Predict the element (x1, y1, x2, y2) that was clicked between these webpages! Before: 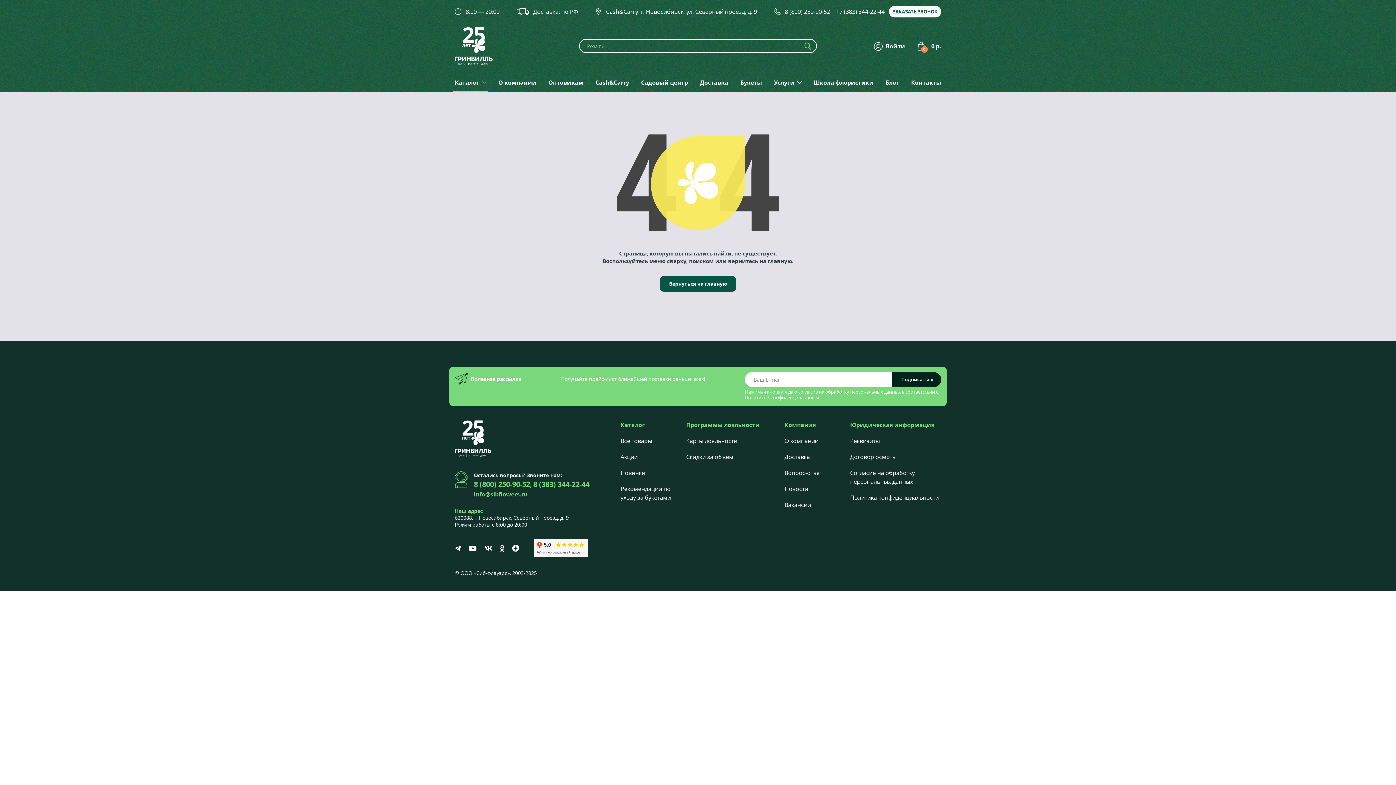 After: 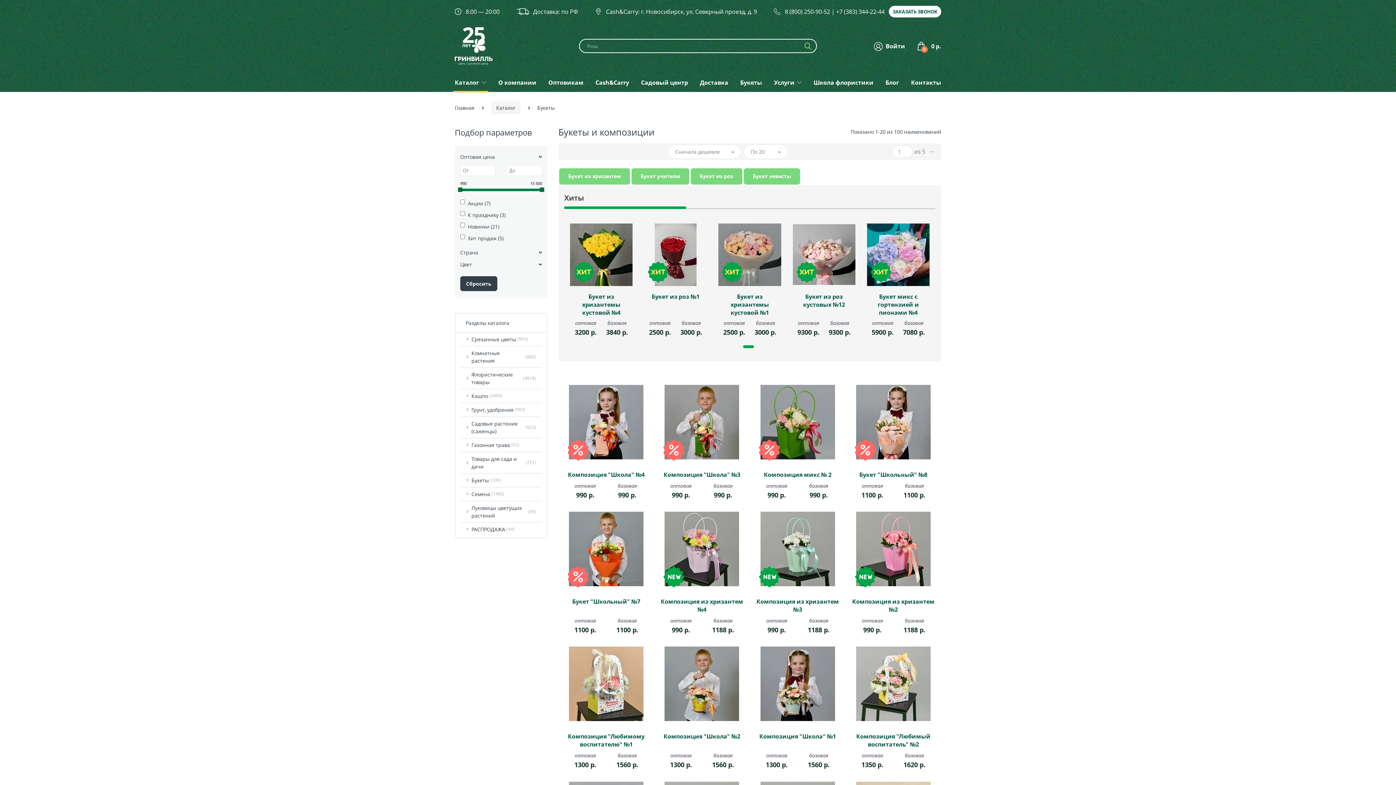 Action: bbox: (740, 73, 762, 91) label: Букеты